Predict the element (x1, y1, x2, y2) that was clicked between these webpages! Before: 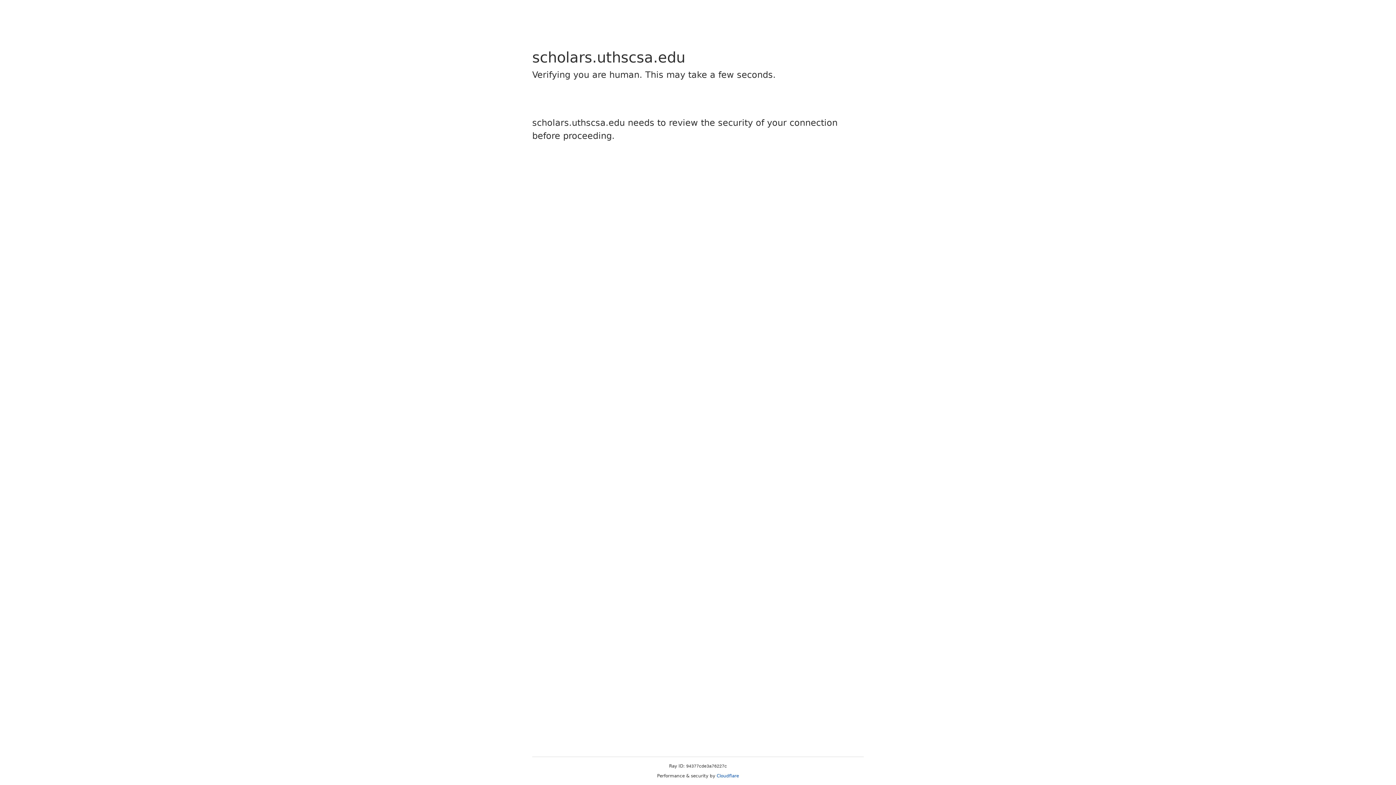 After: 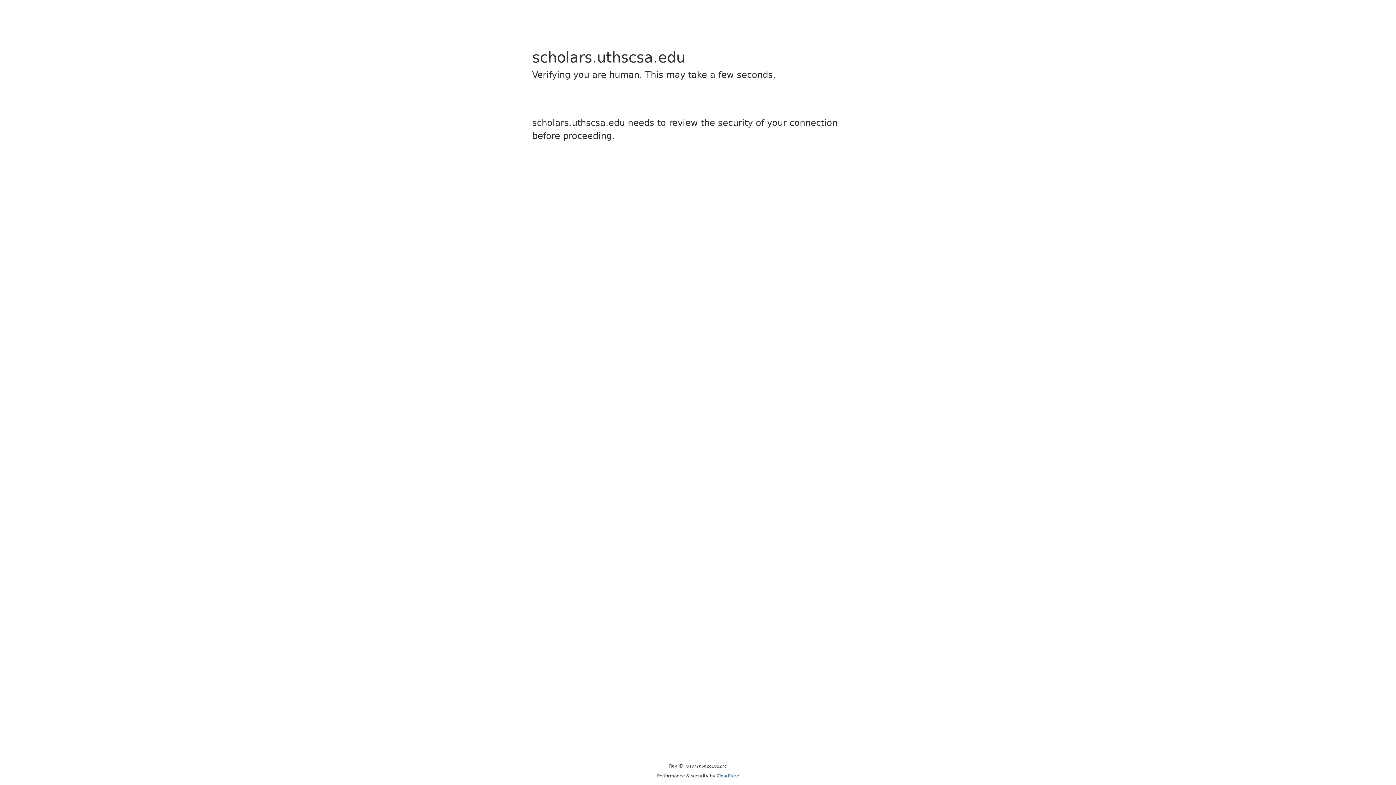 Action: bbox: (716, 773, 739, 778) label: Cloudflare